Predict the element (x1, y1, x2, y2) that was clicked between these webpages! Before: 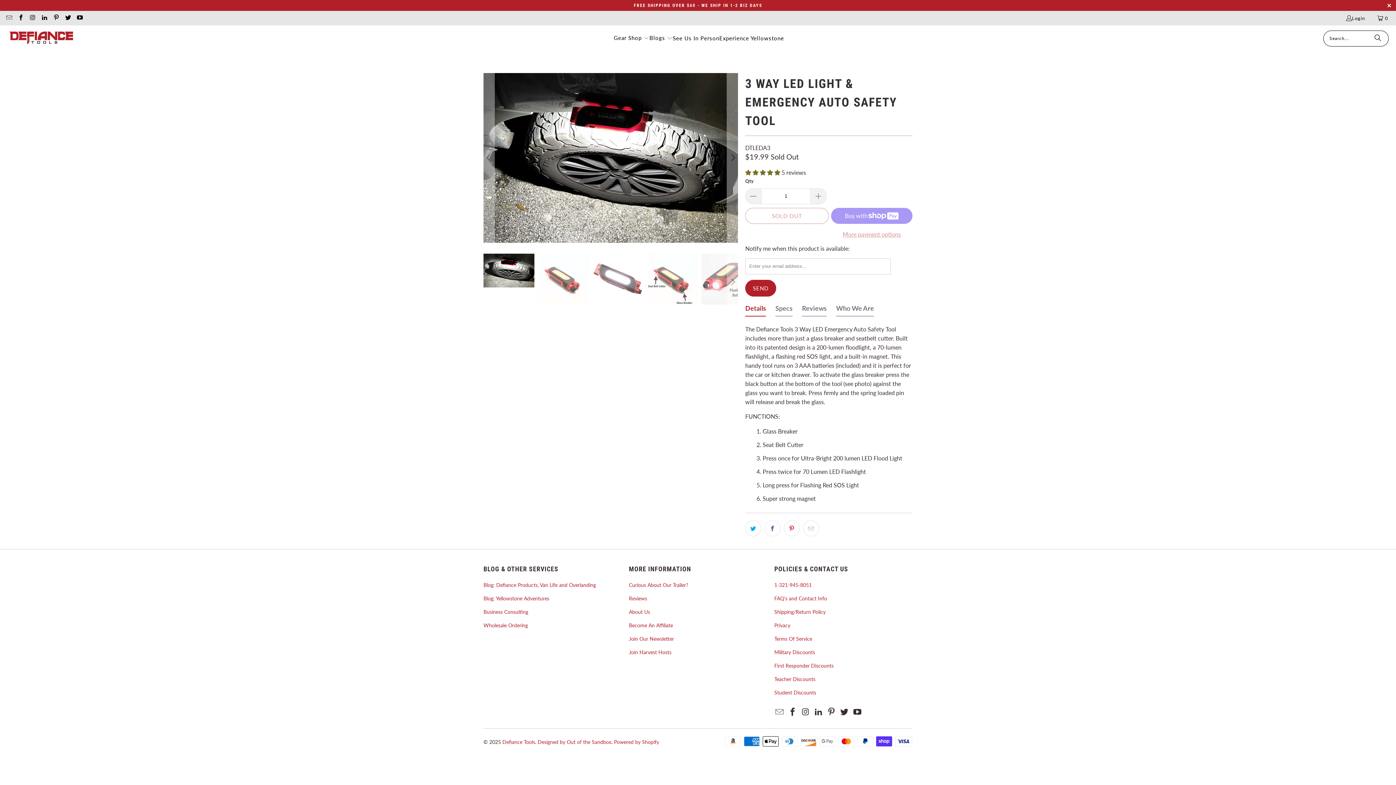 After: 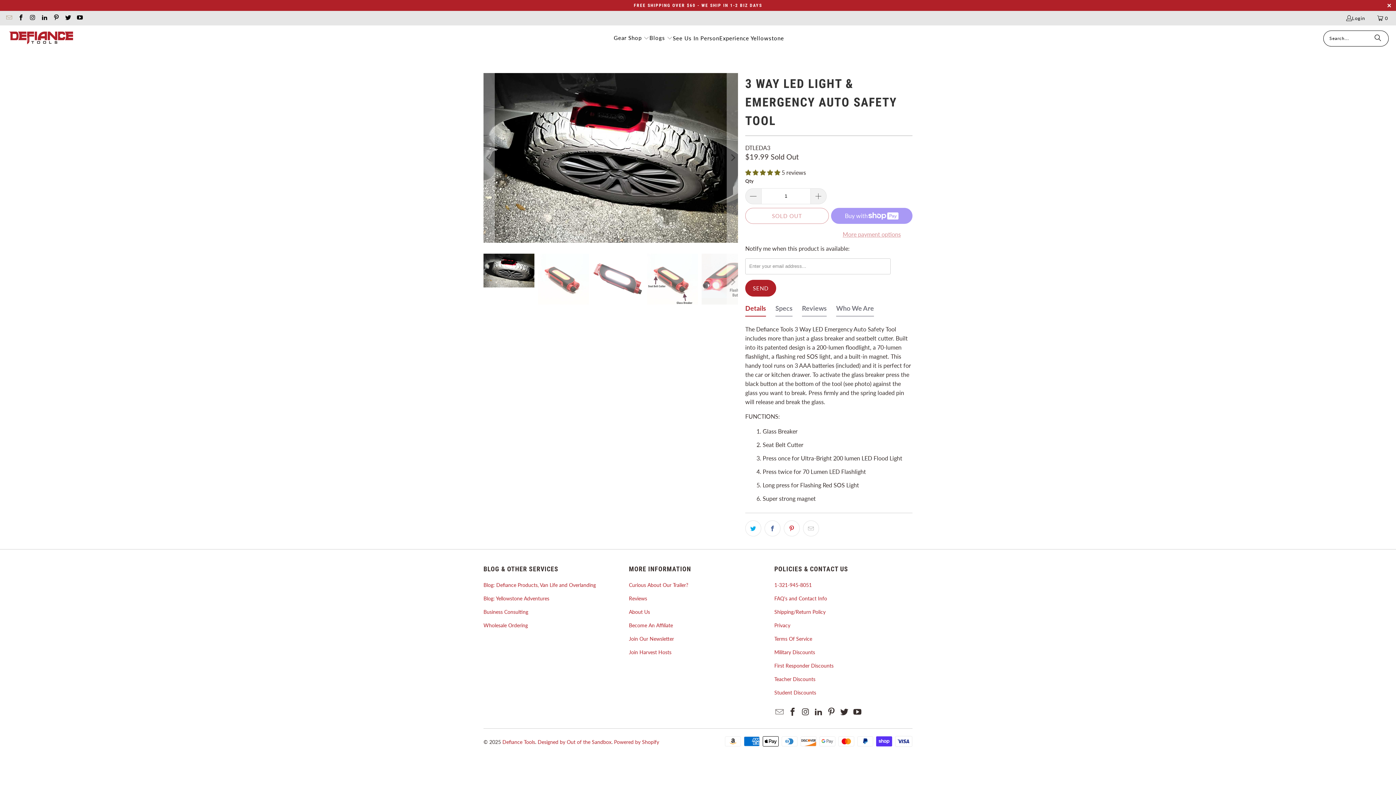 Action: bbox: (5, 15, 12, 21)